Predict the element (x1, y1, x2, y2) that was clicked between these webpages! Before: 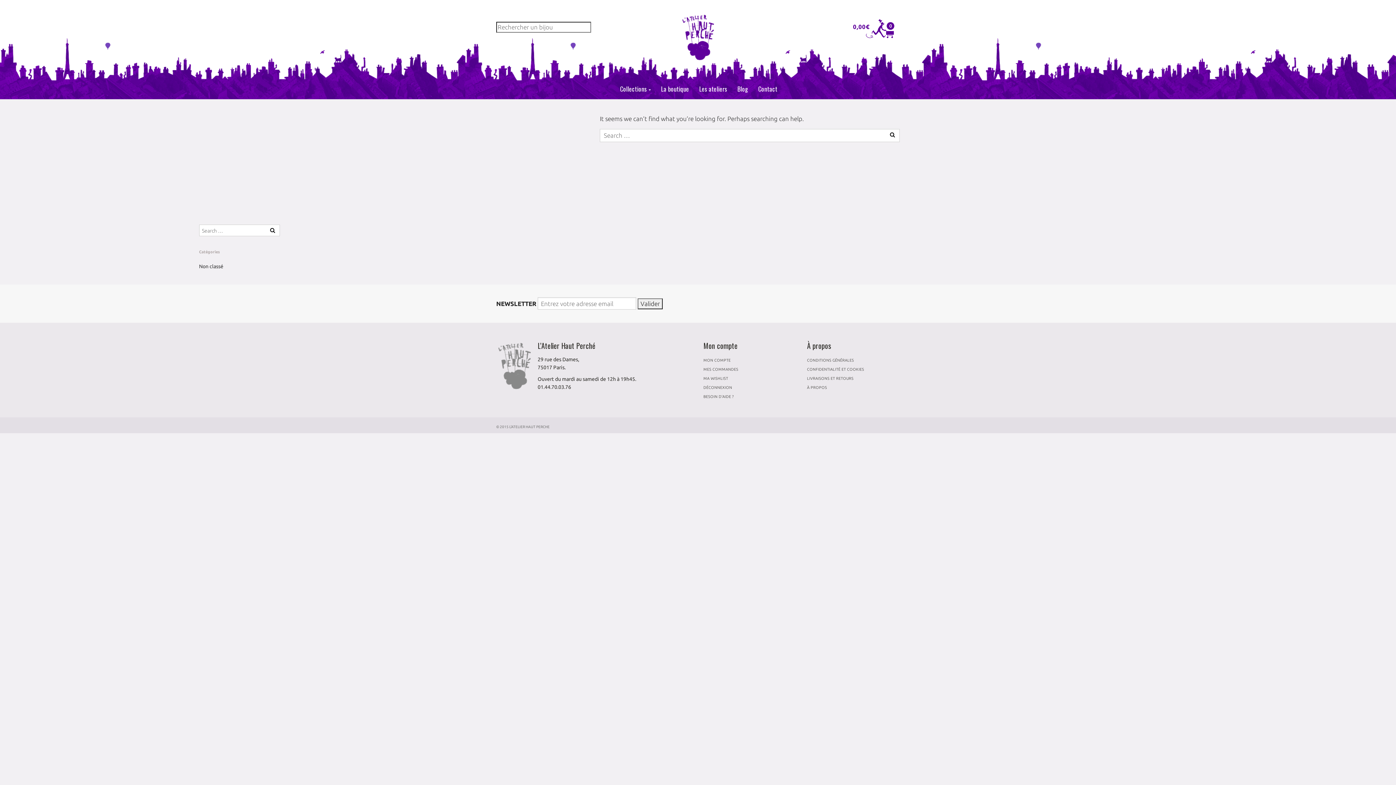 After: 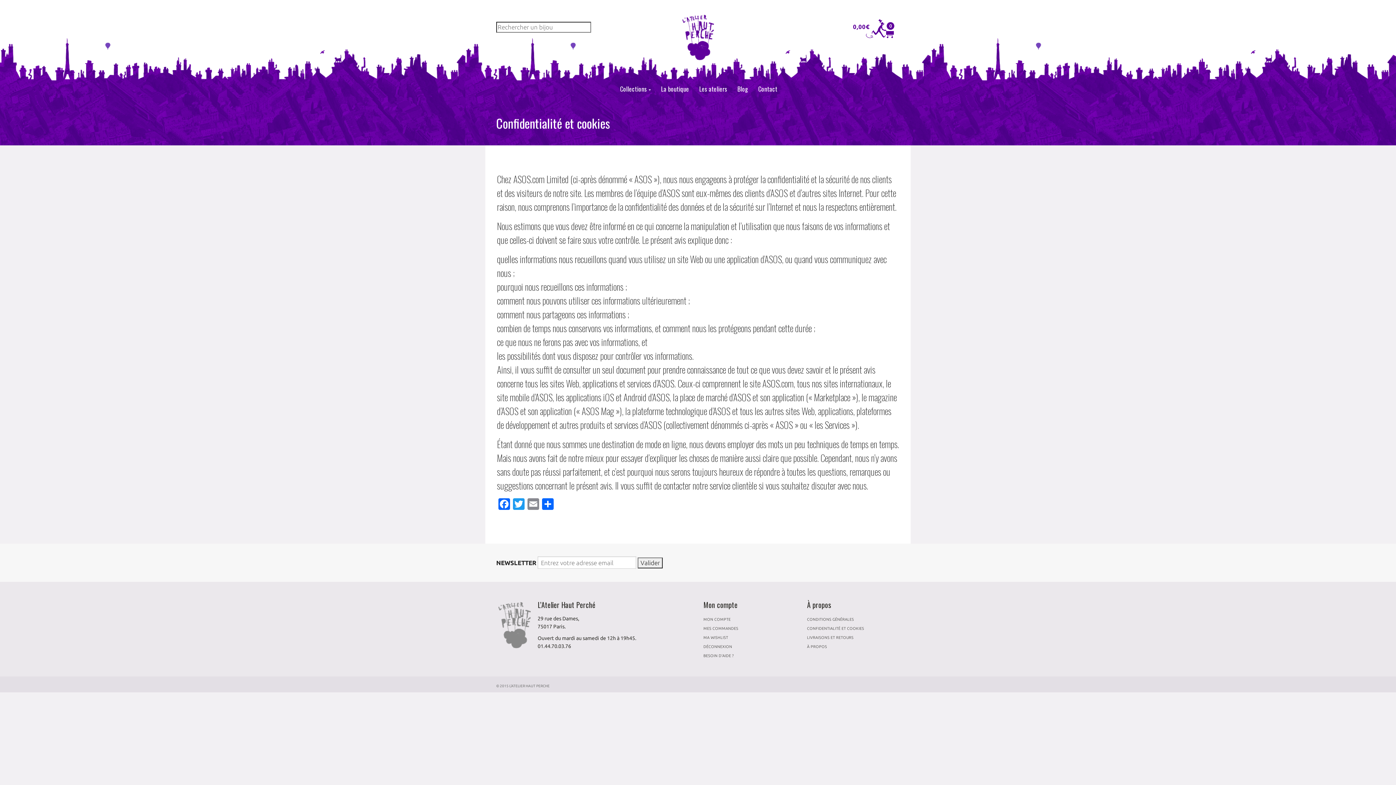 Action: bbox: (807, 367, 864, 371) label: CONFIDENTIALITÉ ET COOKIES